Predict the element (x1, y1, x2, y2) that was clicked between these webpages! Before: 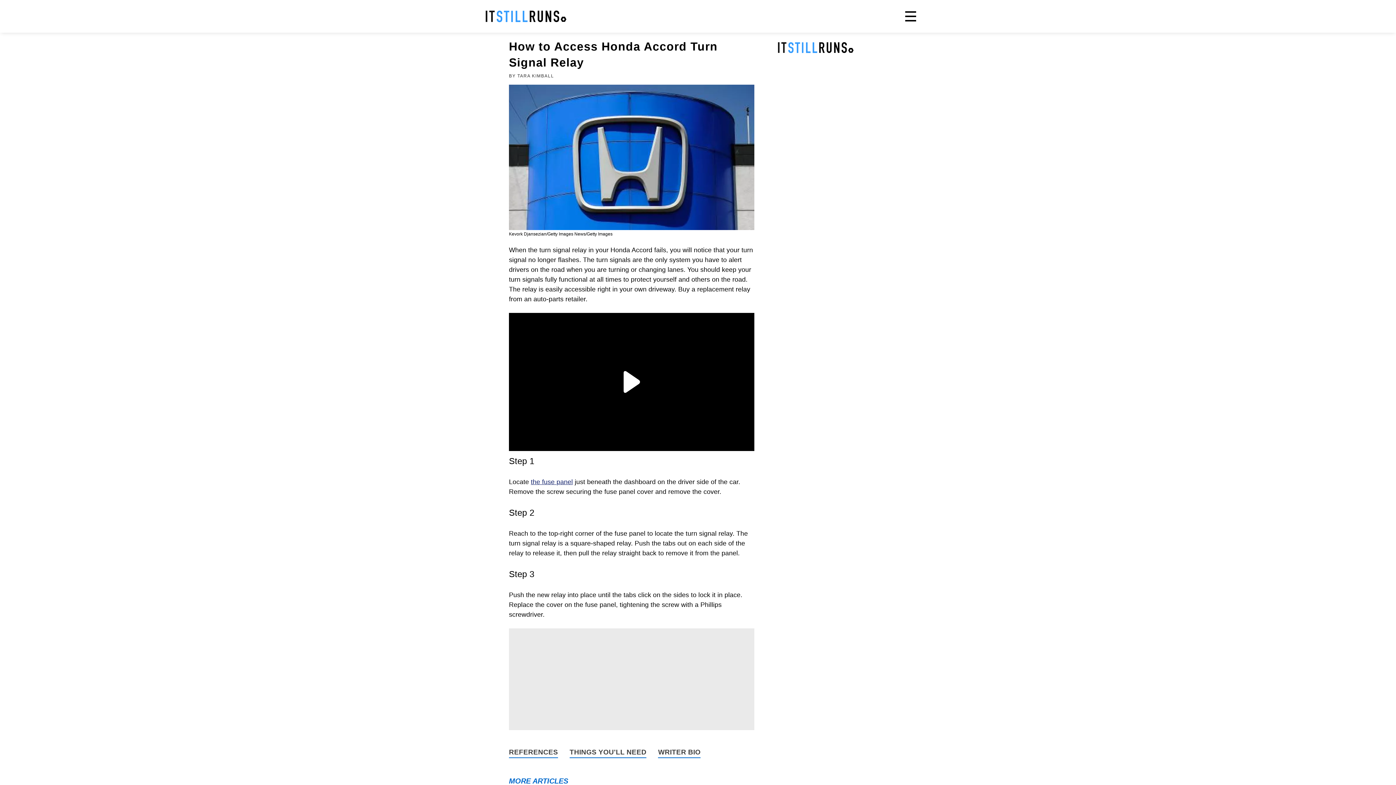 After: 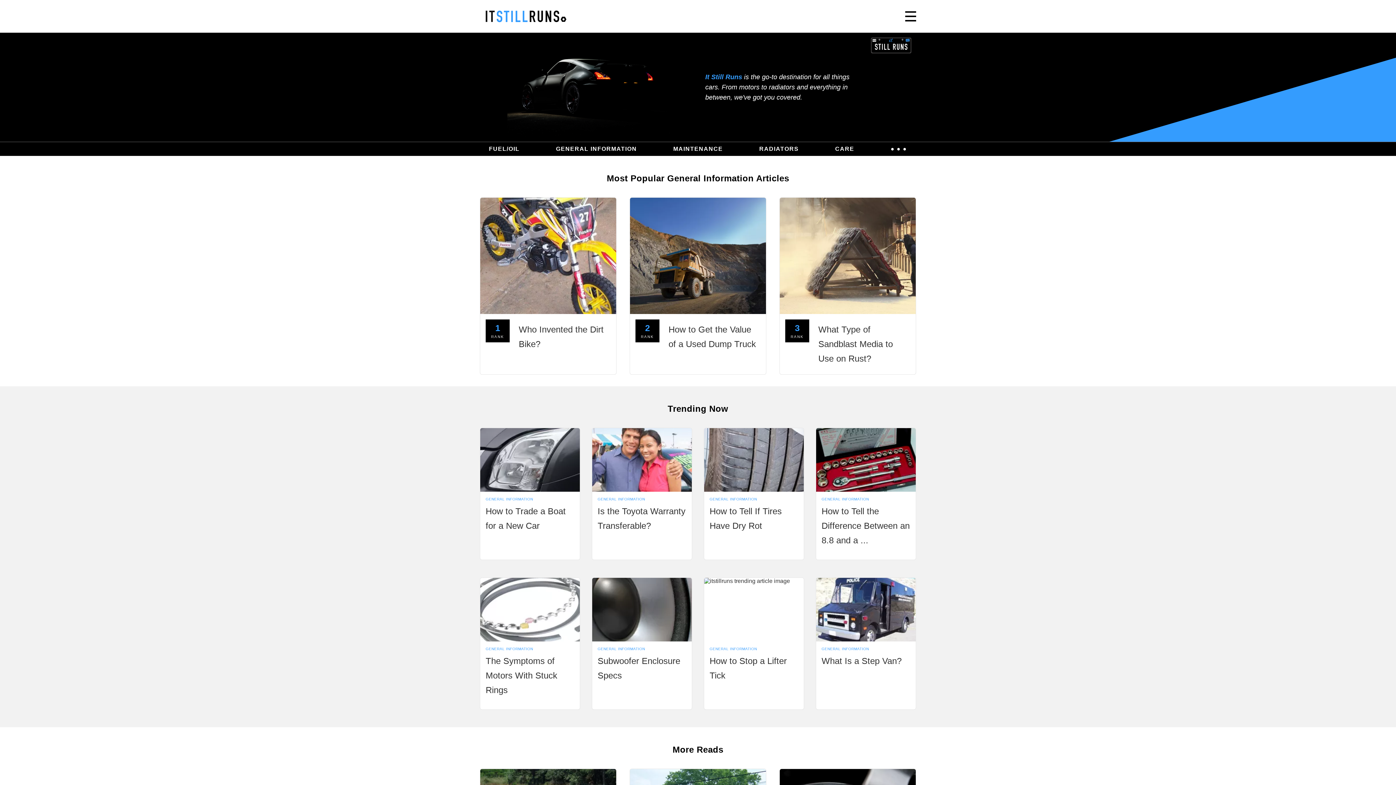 Action: bbox: (1190, 49, 1265, 58) label: General Information